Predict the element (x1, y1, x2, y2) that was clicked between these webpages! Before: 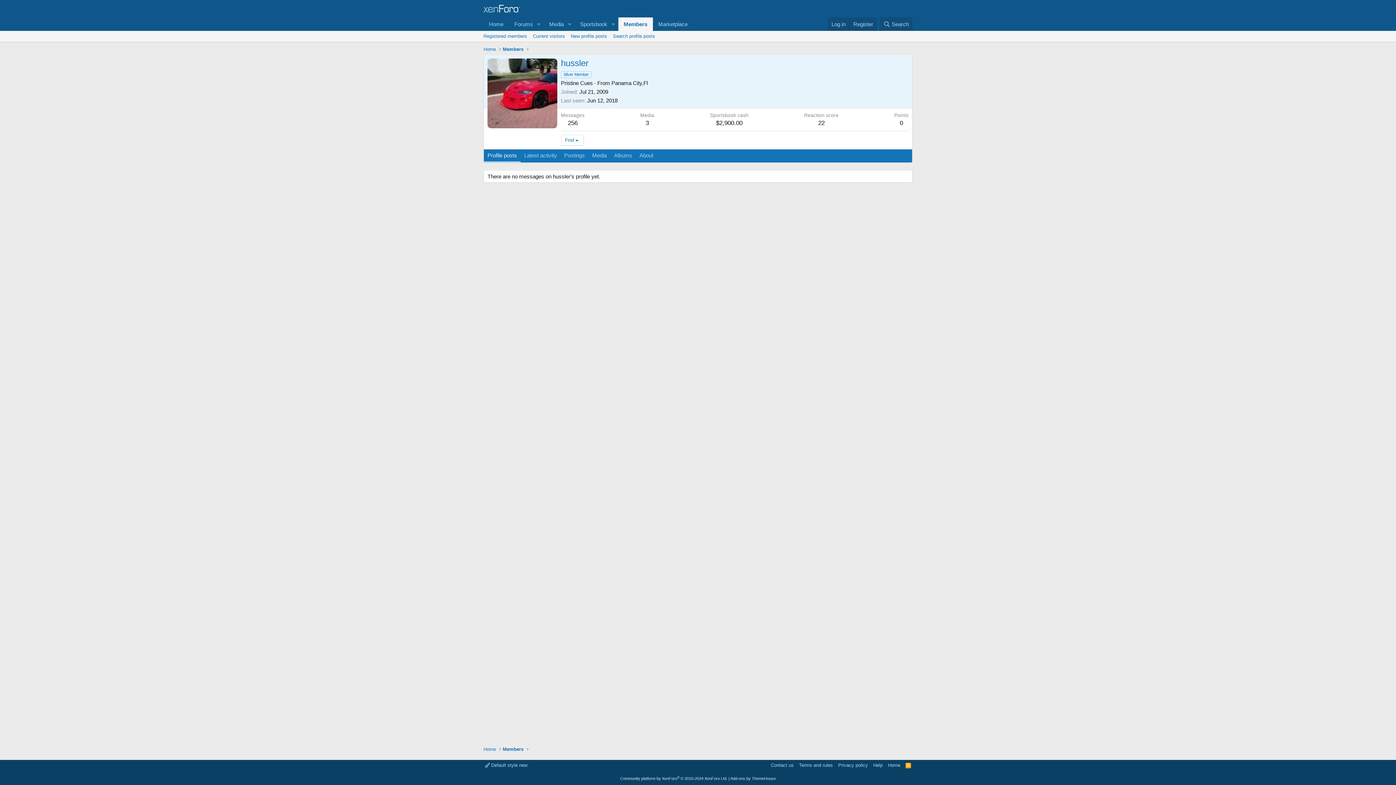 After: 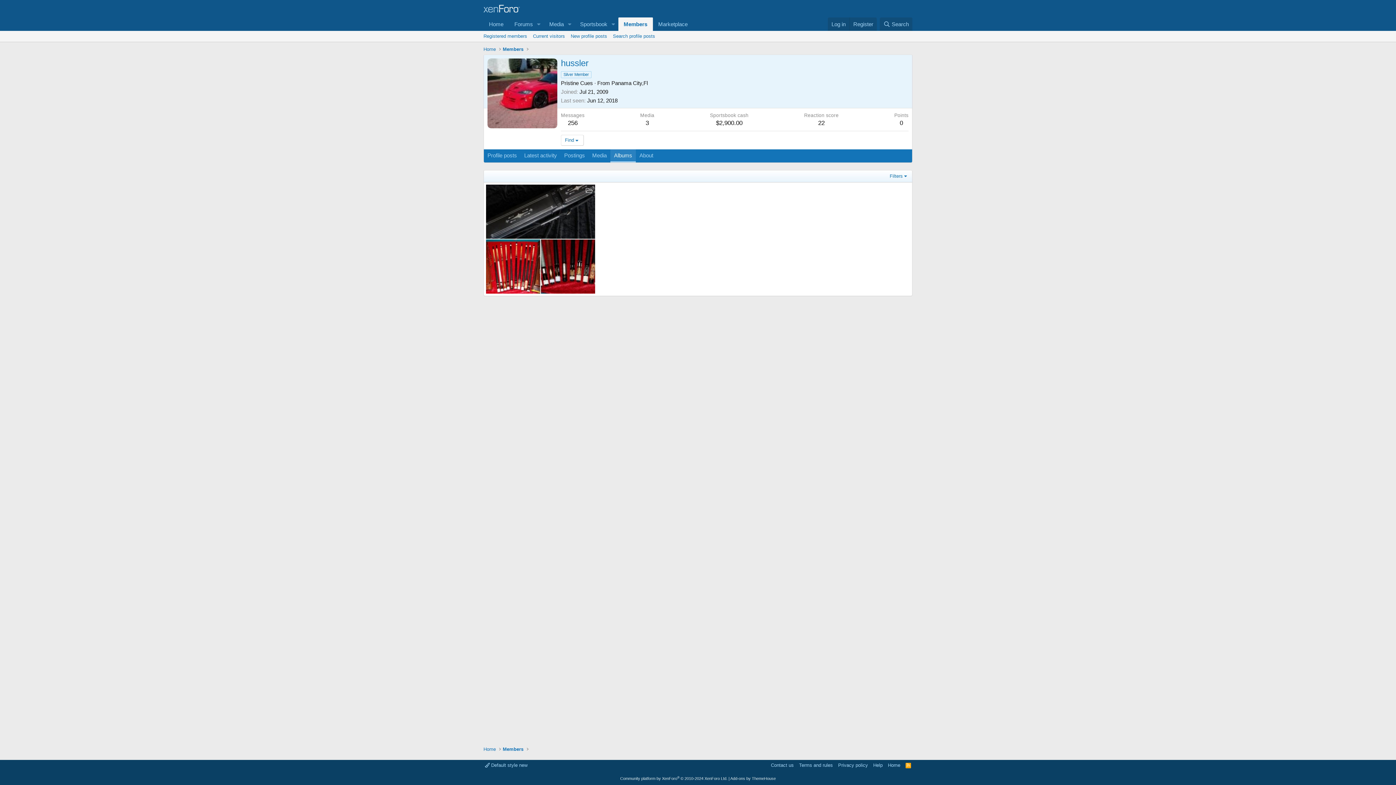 Action: label: Albums bbox: (610, 149, 636, 162)